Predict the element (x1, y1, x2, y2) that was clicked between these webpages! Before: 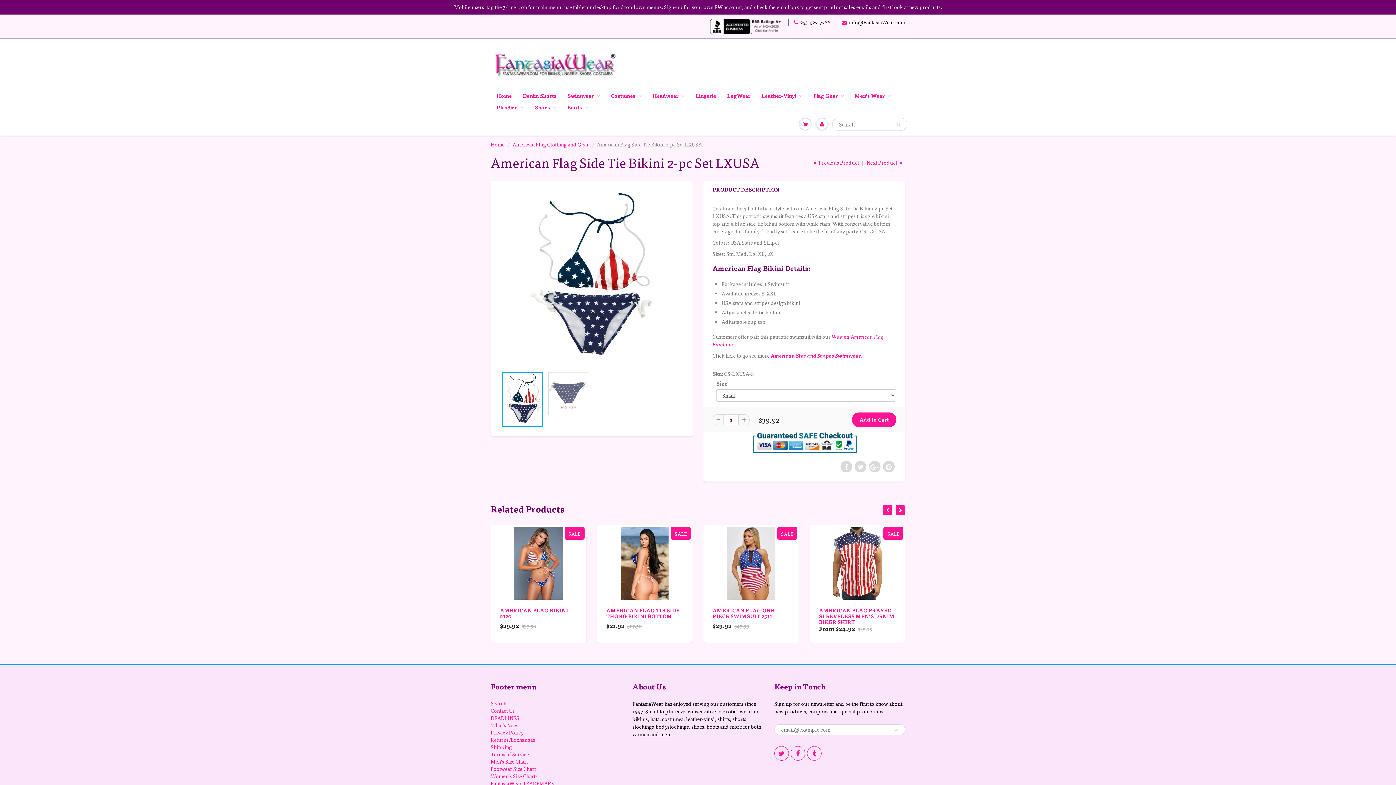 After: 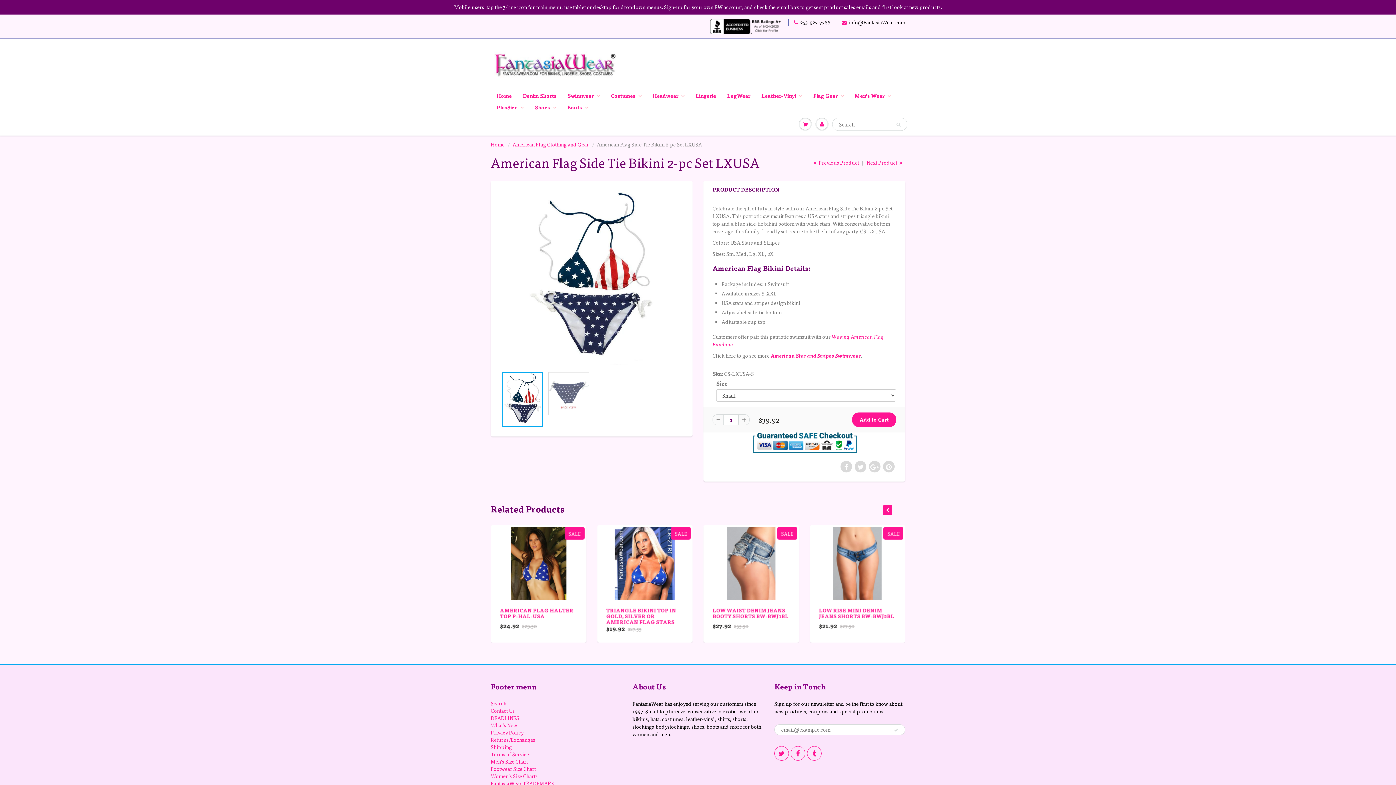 Action: bbox: (712, 414, 723, 425)